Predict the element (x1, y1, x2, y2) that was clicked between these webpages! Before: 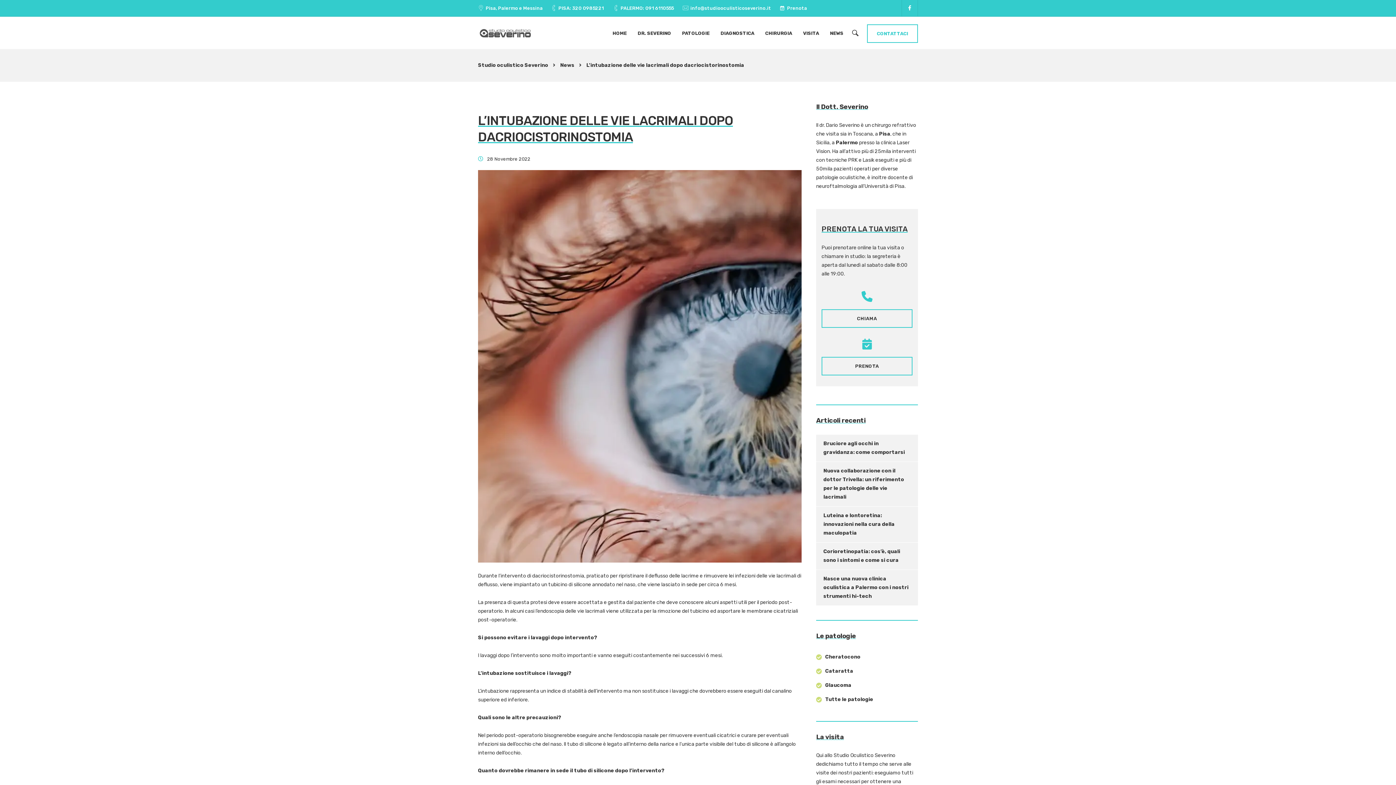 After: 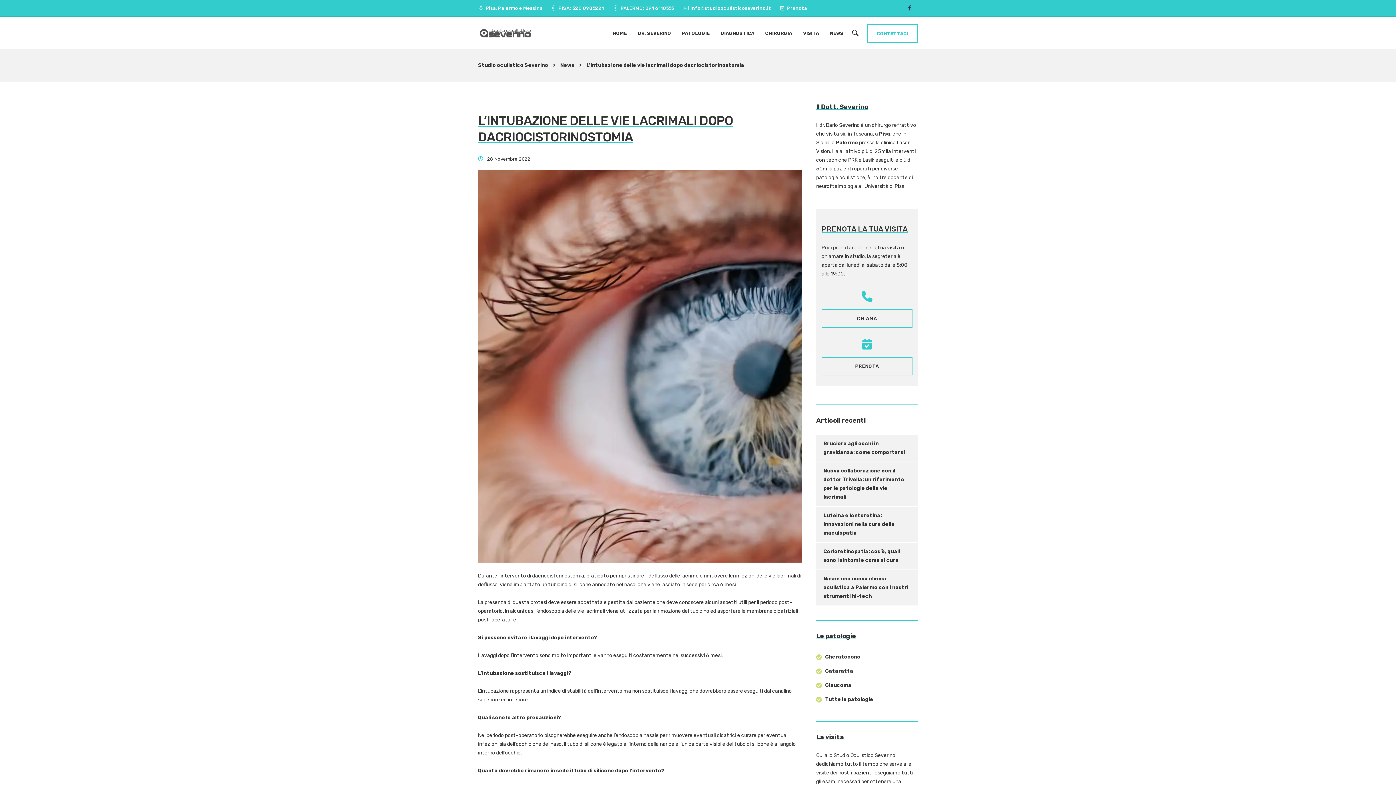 Action: bbox: (902, 3, 917, 13)